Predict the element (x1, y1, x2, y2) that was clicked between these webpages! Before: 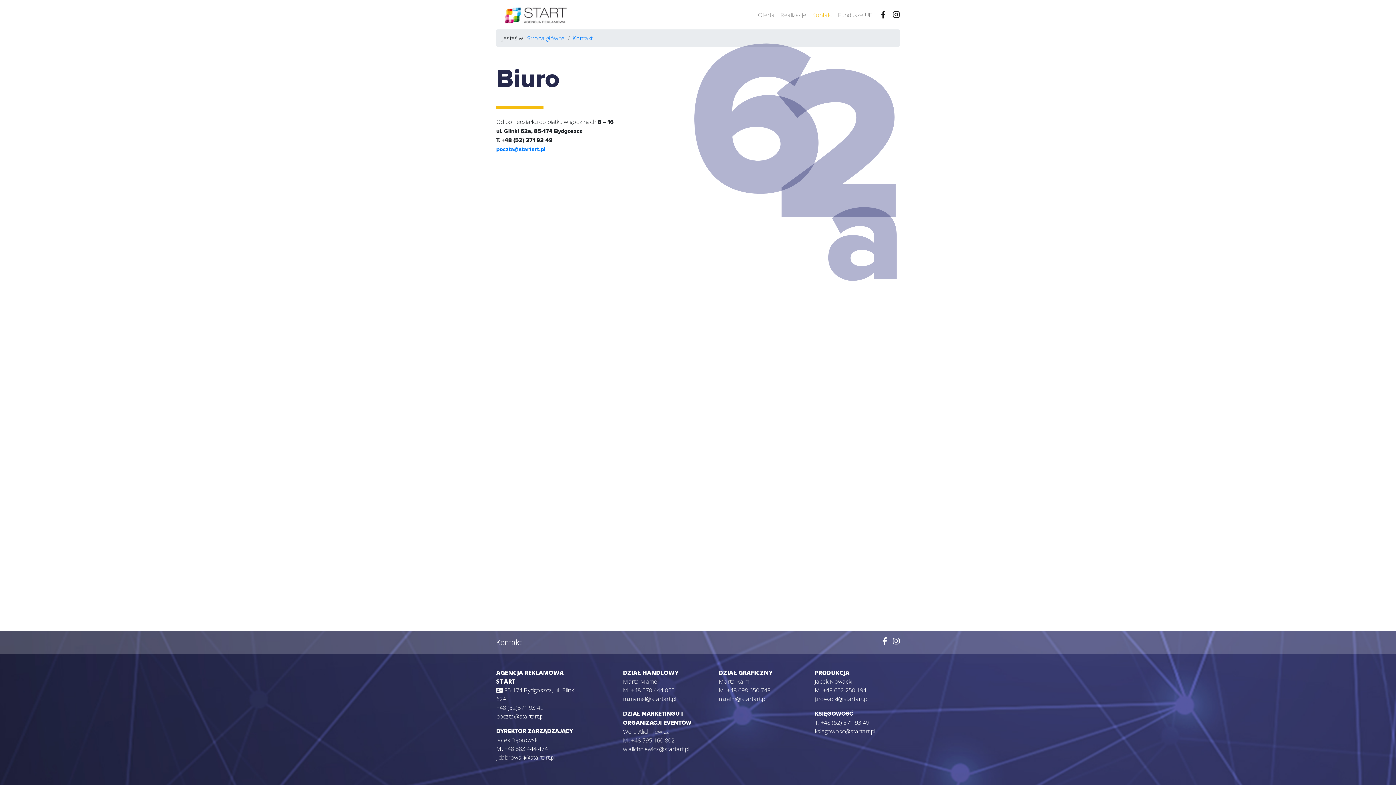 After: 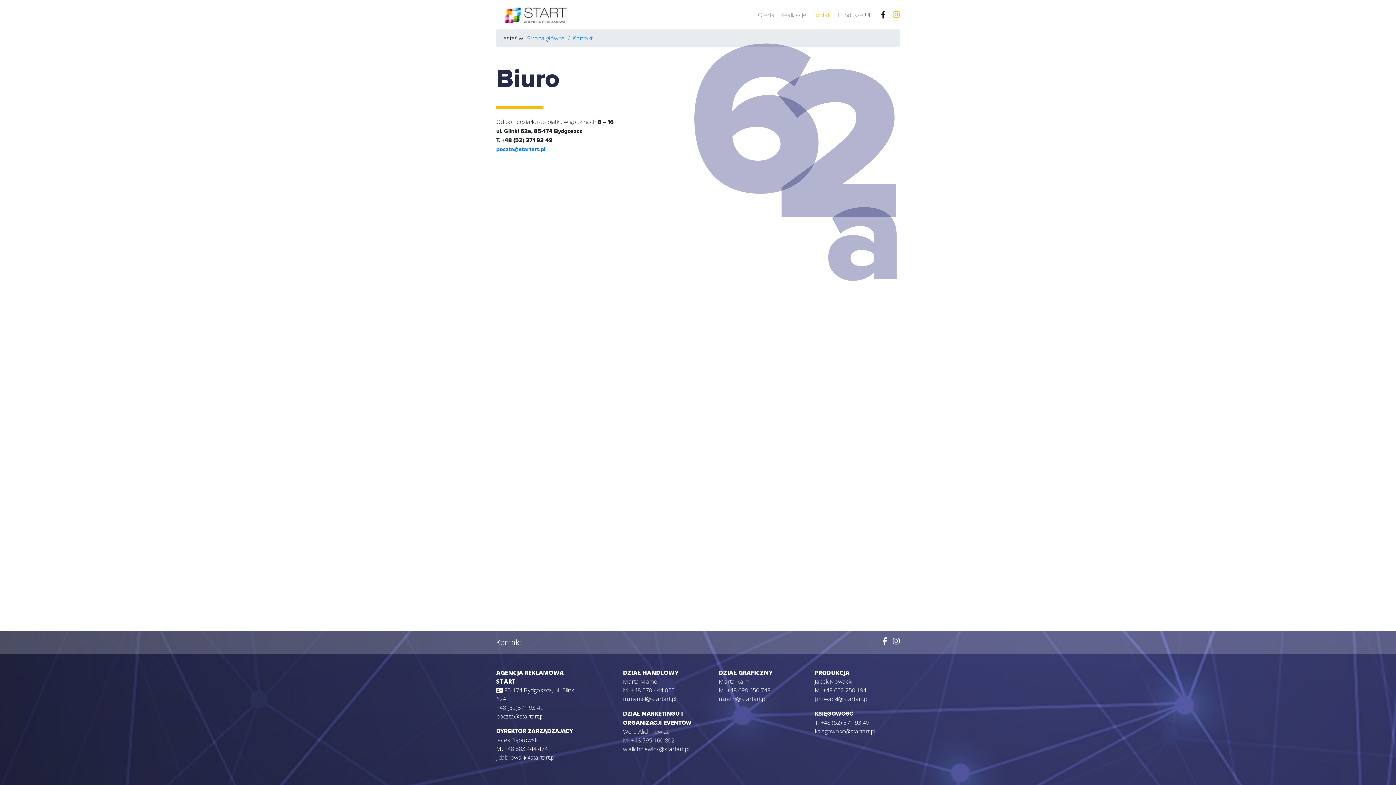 Action: bbox: (893, 10, 900, 18)